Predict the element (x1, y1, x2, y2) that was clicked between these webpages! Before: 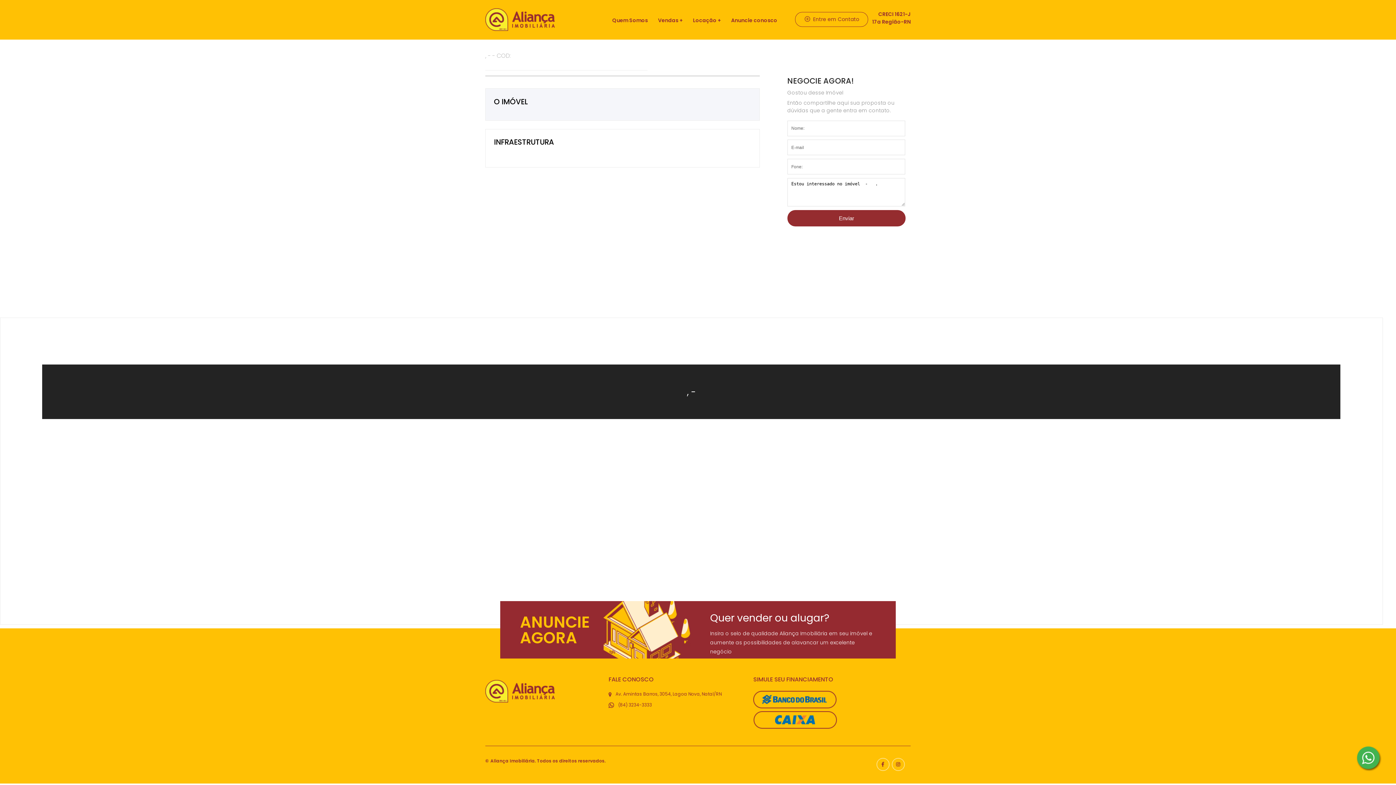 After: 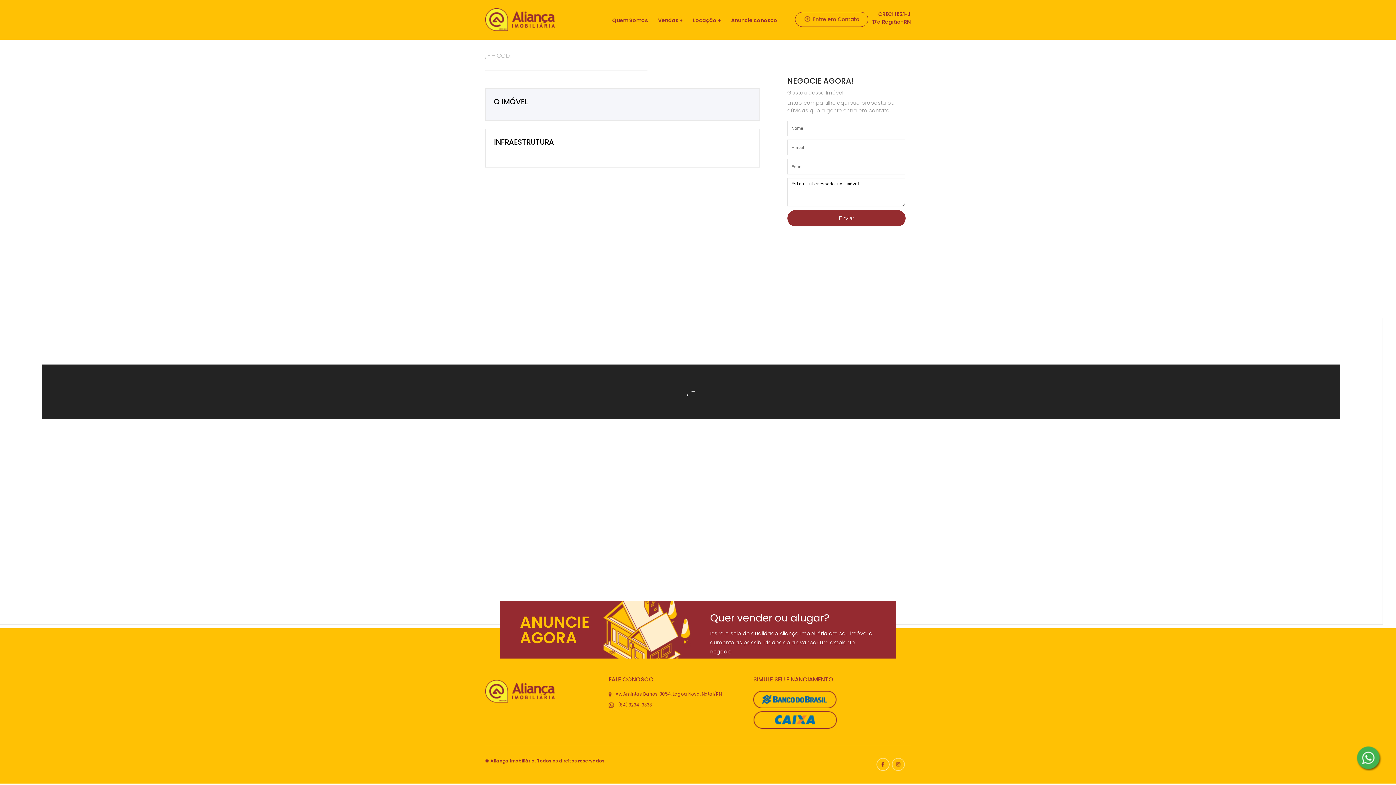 Action: bbox: (753, 715, 837, 724)